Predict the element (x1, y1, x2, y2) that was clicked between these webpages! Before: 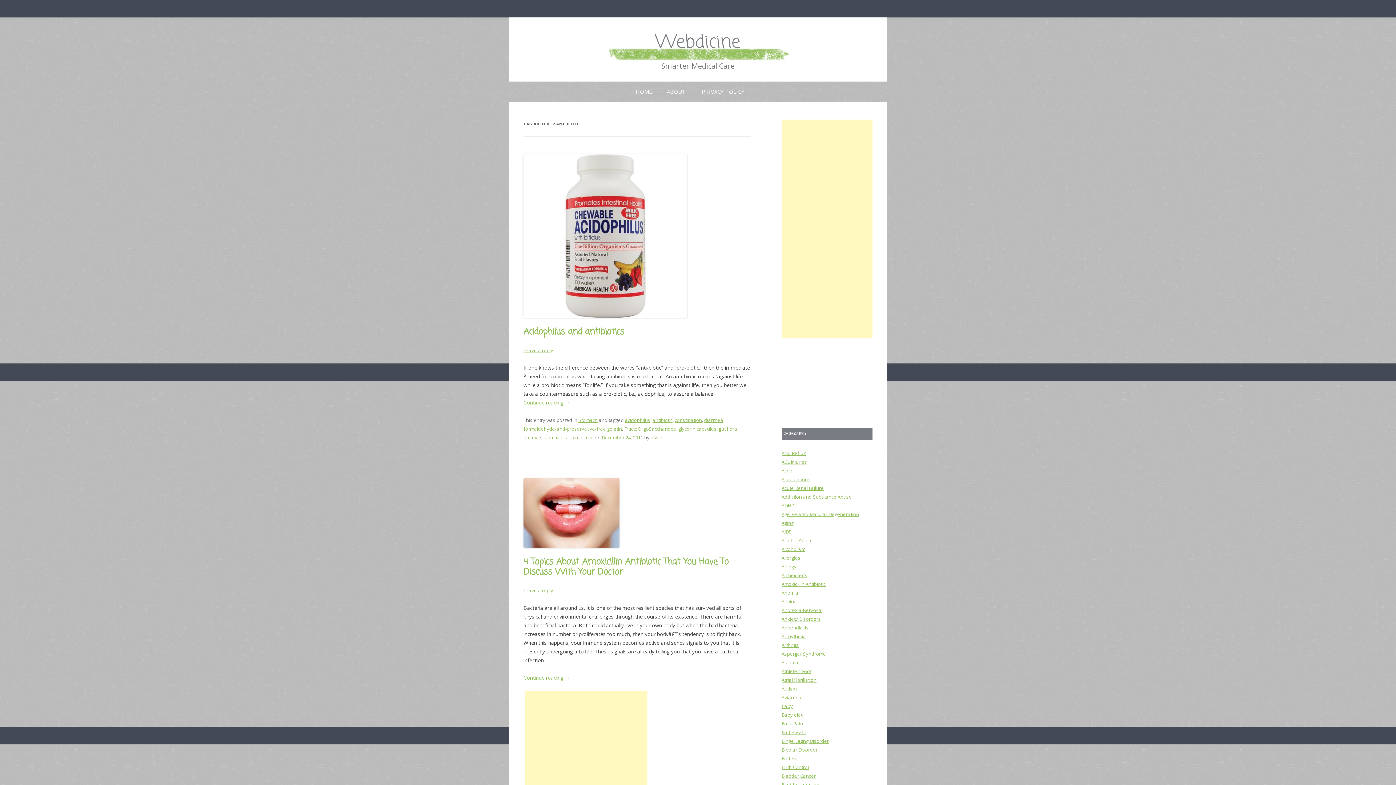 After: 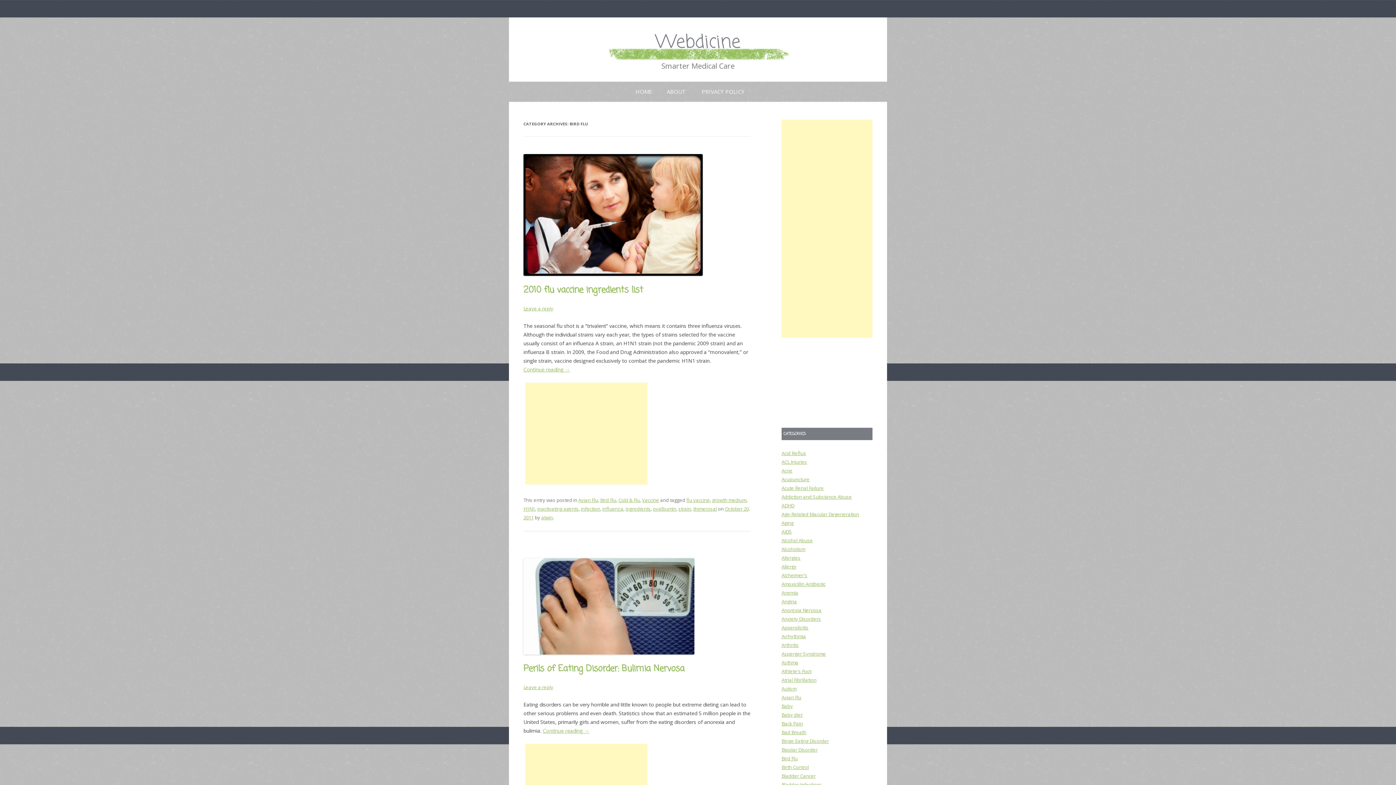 Action: bbox: (781, 755, 797, 762) label: Bird Flu